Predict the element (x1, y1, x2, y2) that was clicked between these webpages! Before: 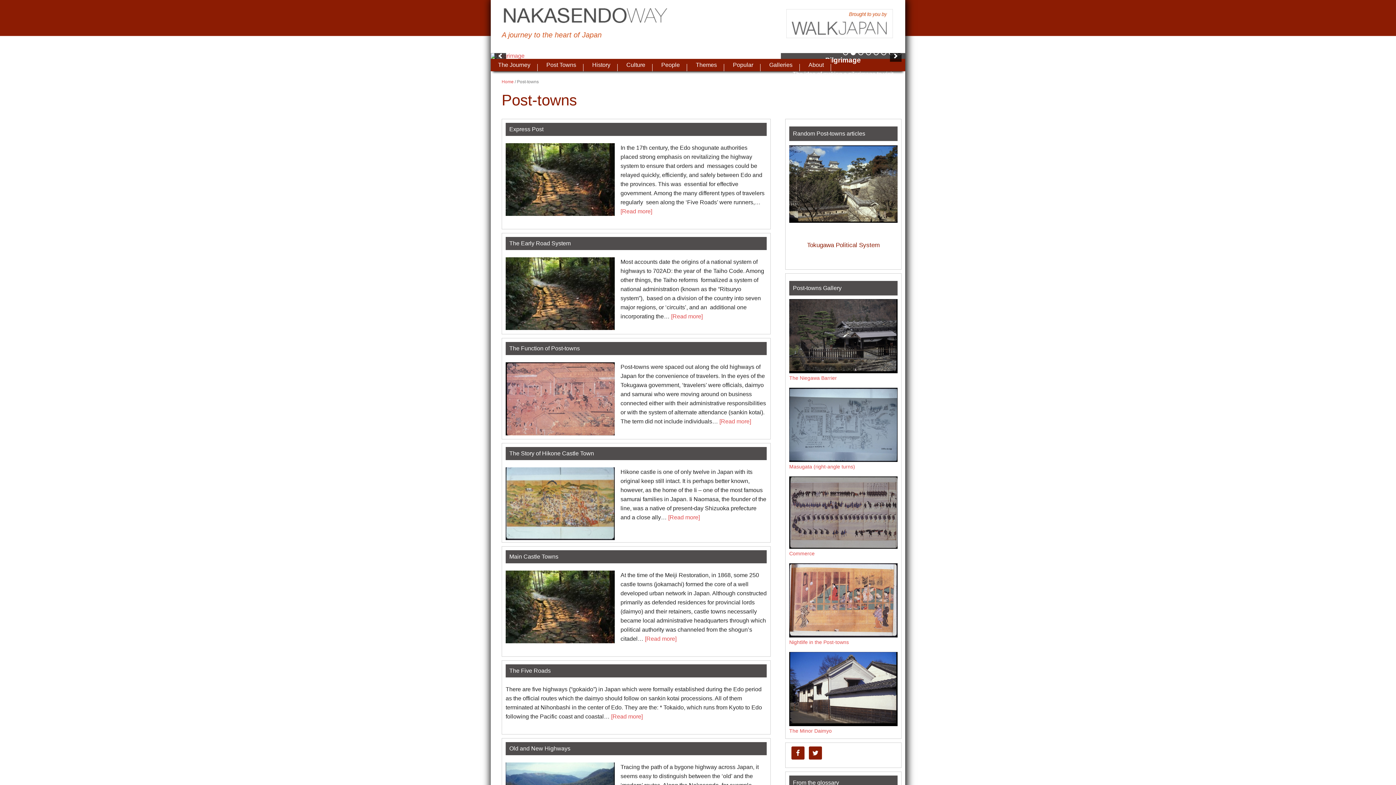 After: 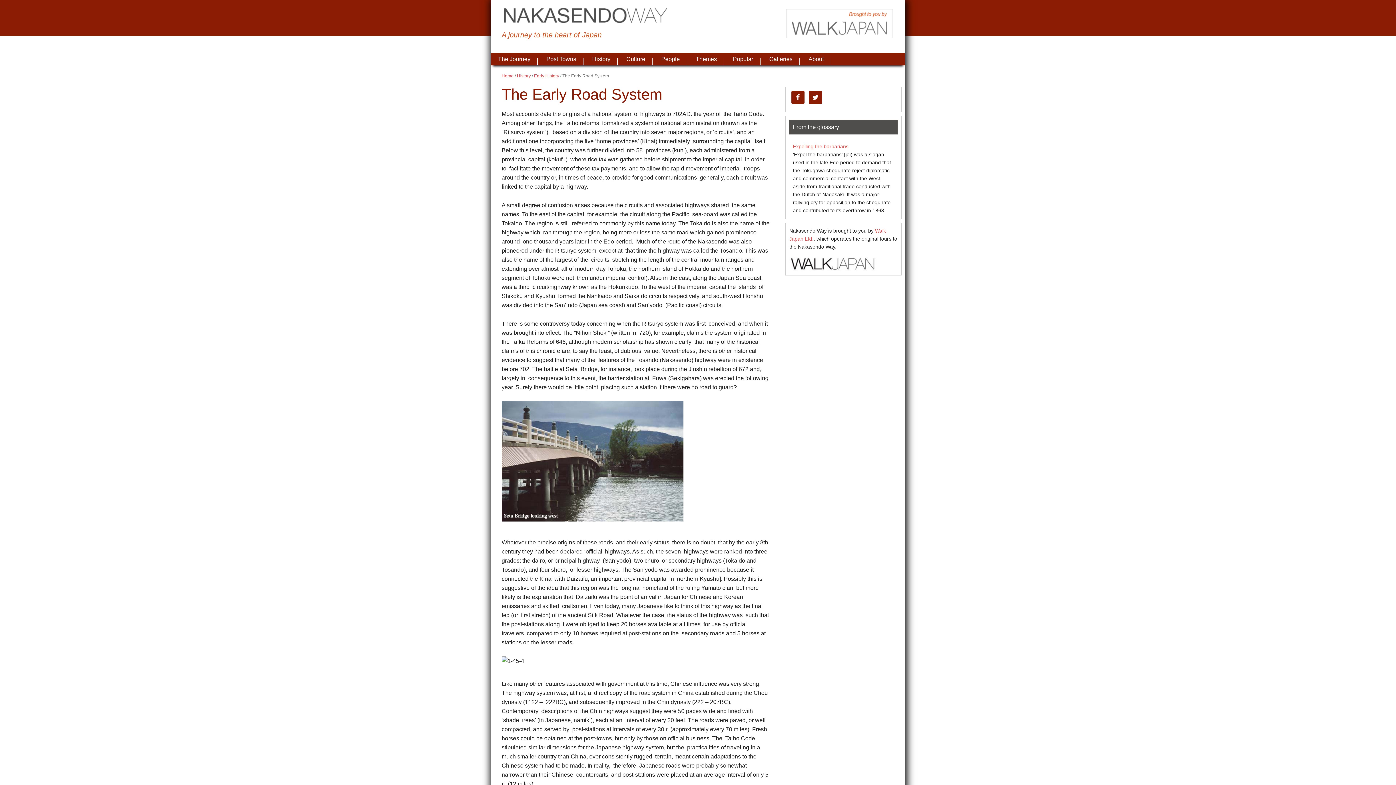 Action: bbox: (671, 471, 702, 477) label: [Read more]